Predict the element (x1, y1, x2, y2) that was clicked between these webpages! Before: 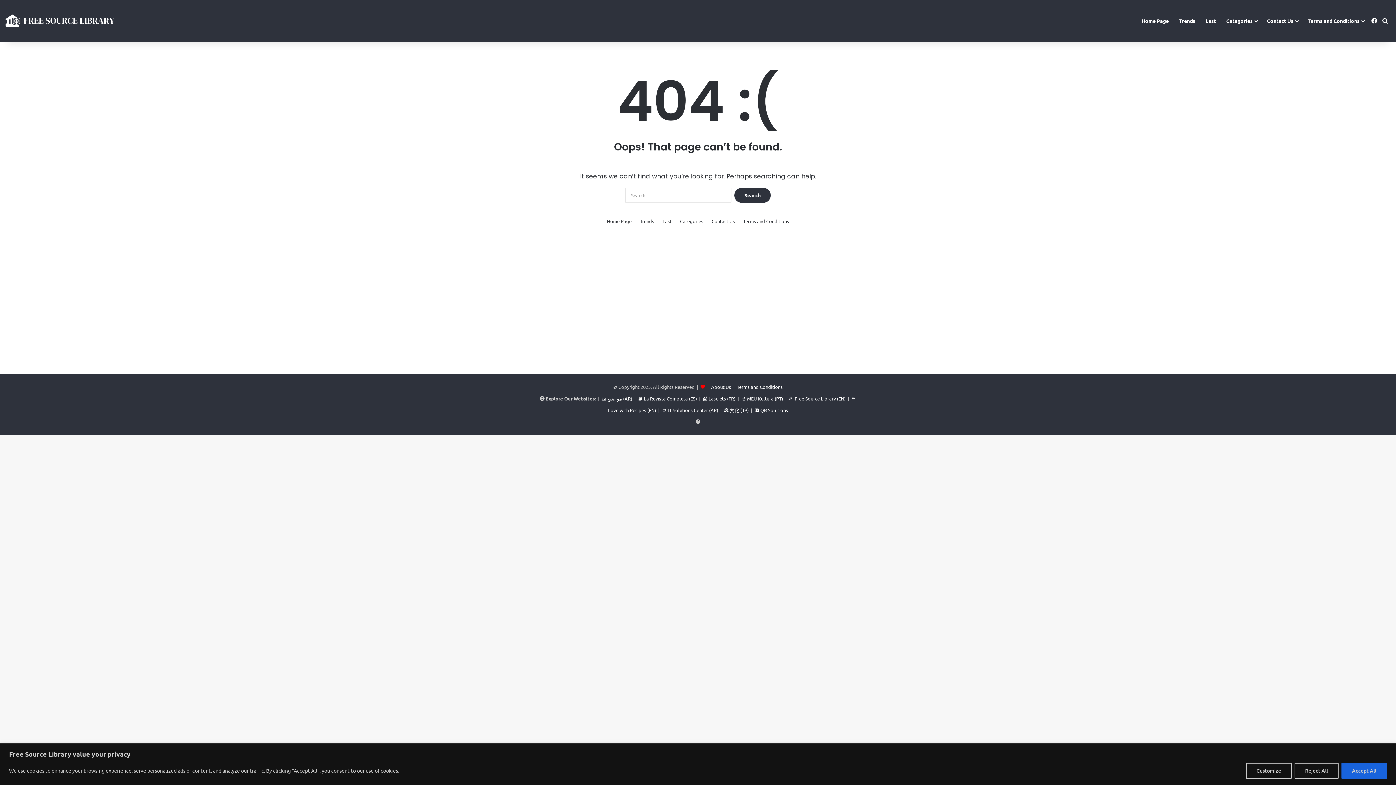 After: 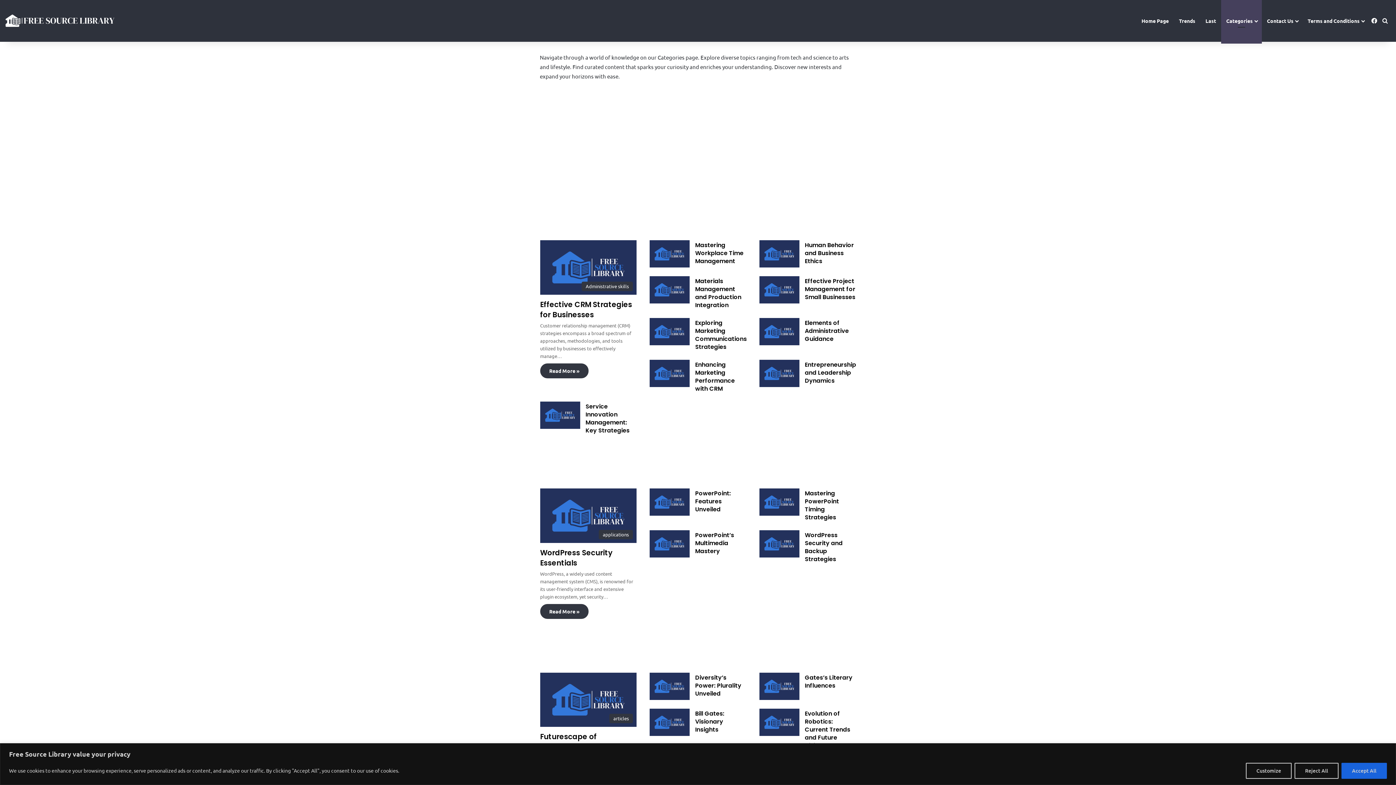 Action: label: Categories bbox: (1221, 0, 1262, 41)